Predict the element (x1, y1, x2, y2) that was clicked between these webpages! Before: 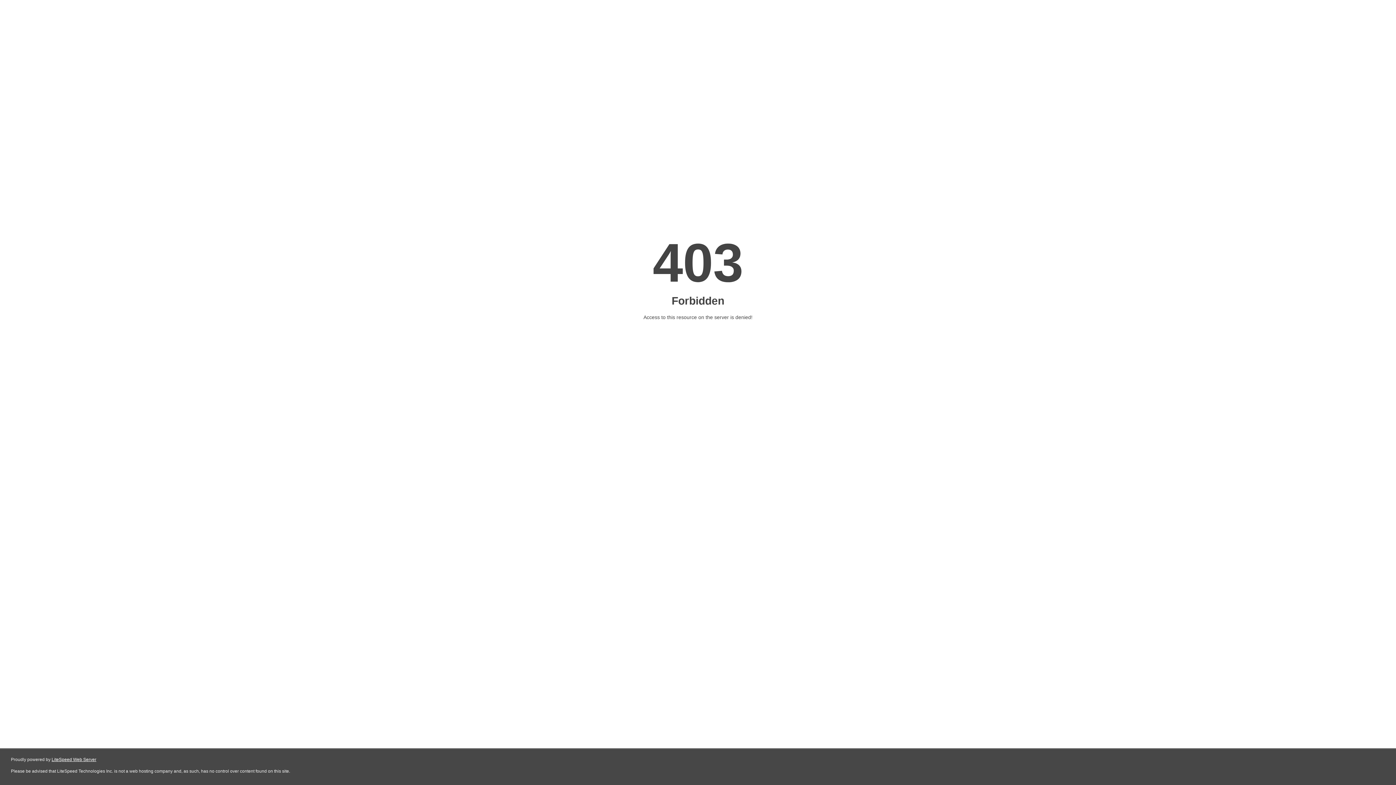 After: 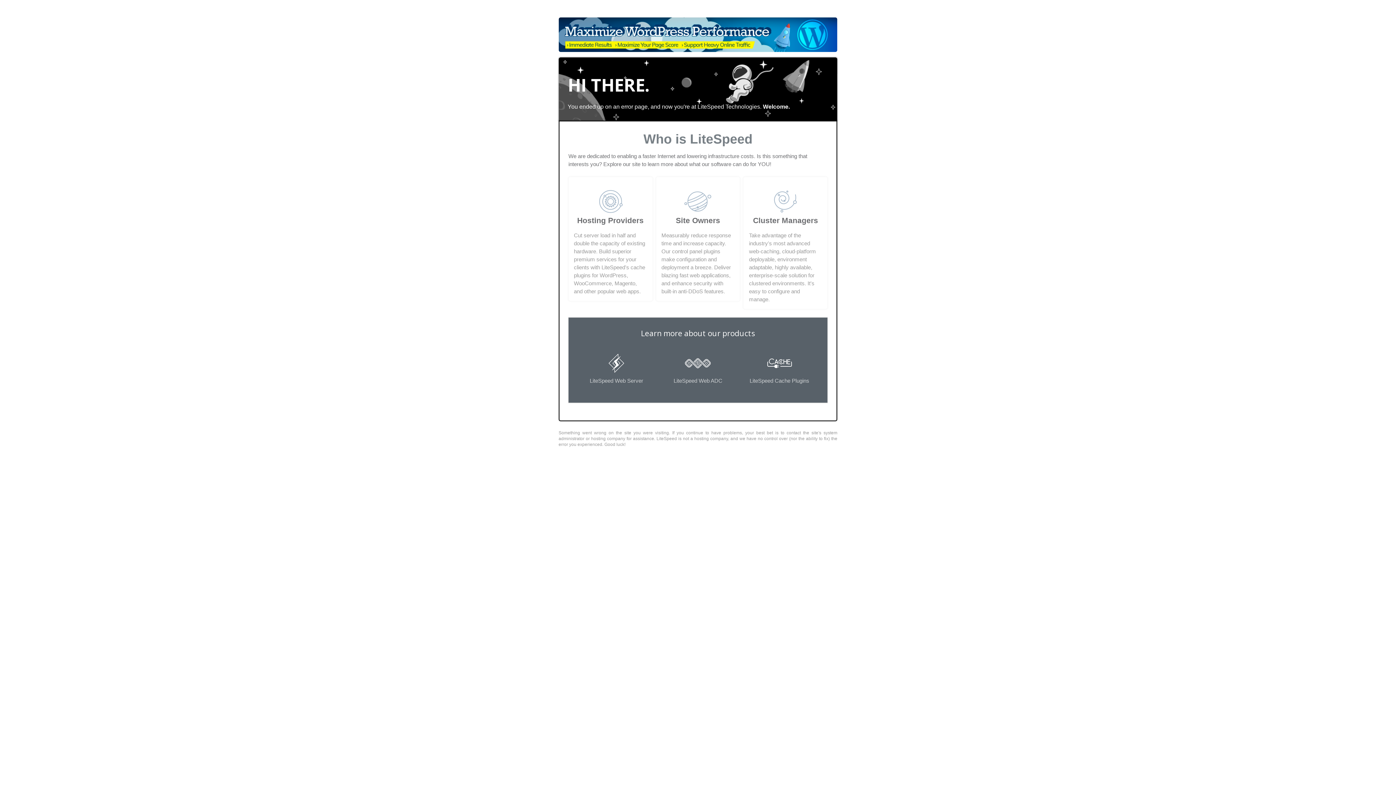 Action: label: LiteSpeed Web Server bbox: (51, 757, 96, 762)